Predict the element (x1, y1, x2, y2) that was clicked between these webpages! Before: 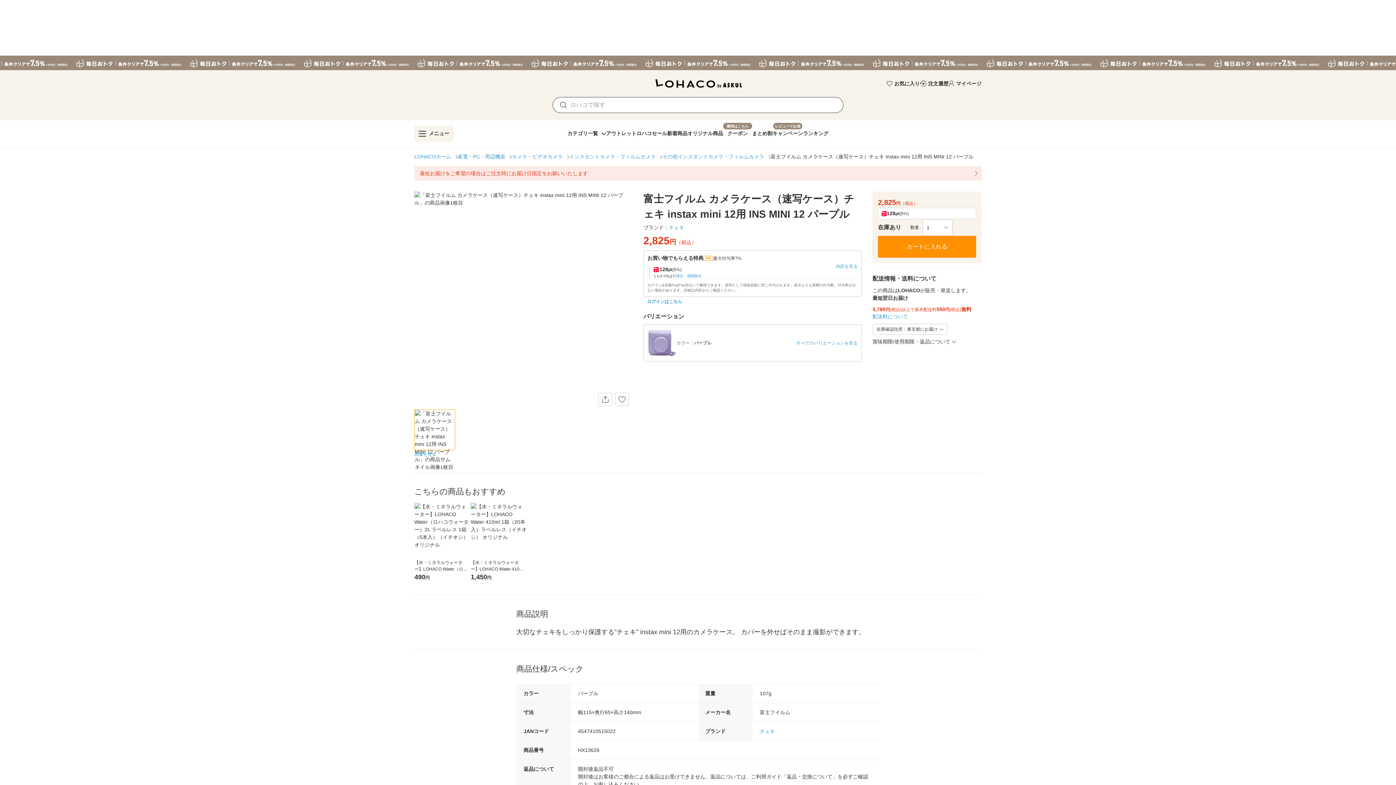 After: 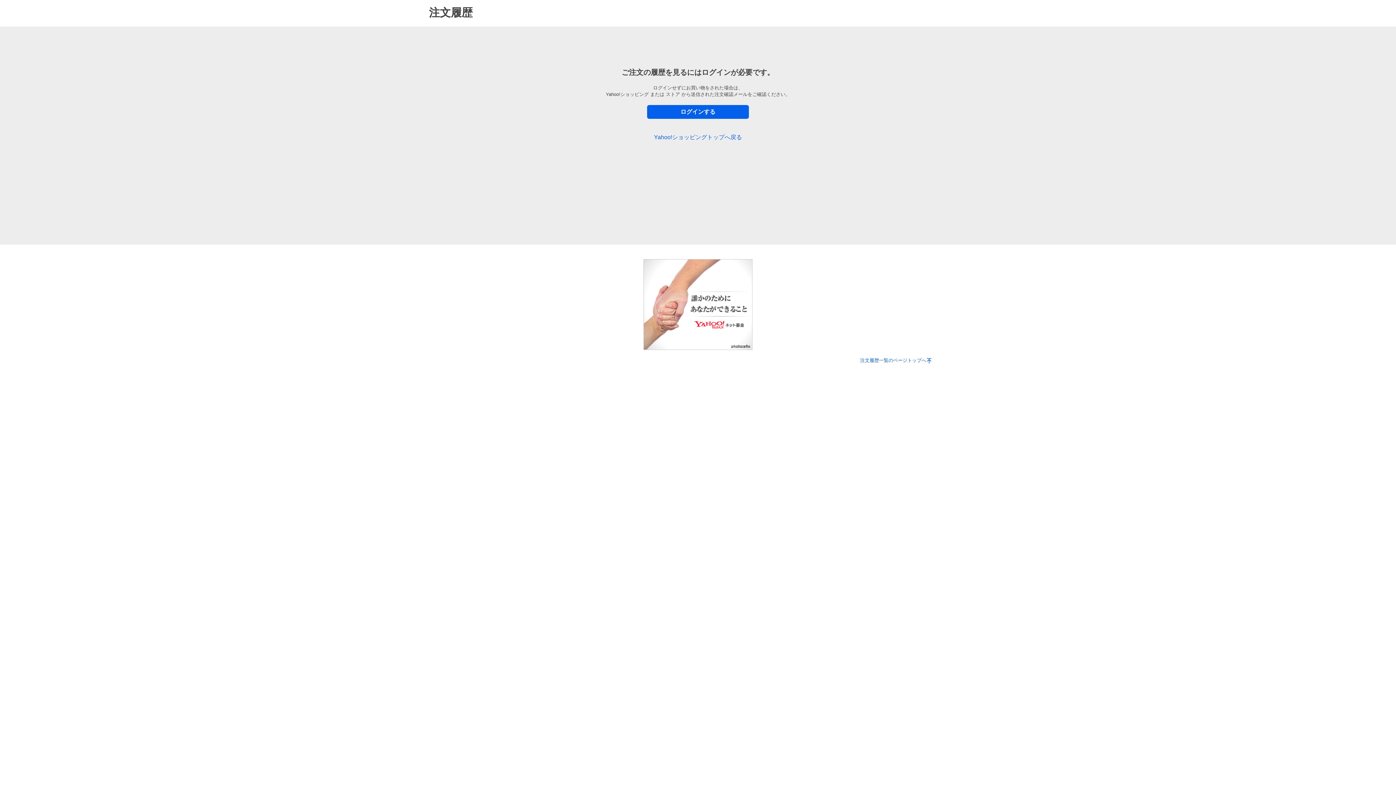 Action: bbox: (920, 79, 948, 87) label: 注文履歴